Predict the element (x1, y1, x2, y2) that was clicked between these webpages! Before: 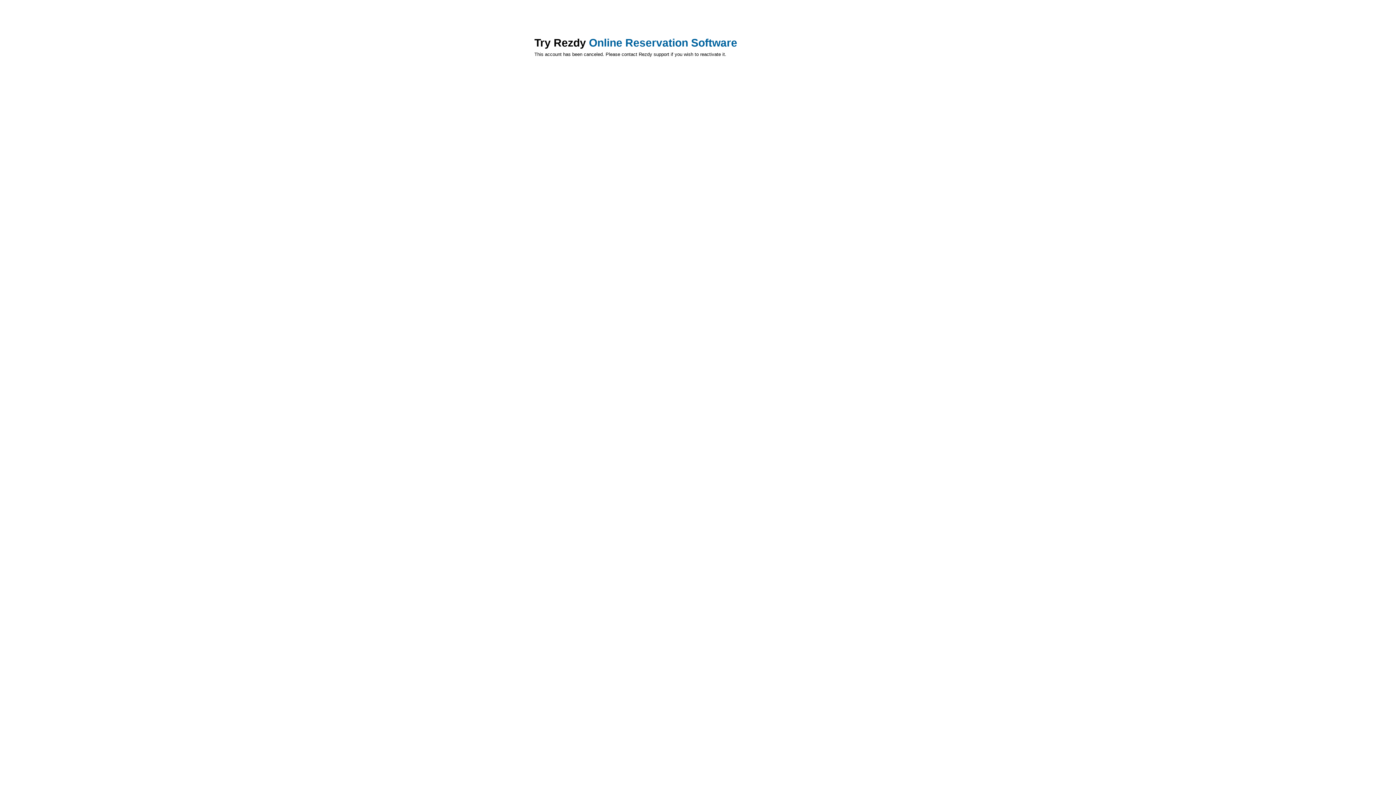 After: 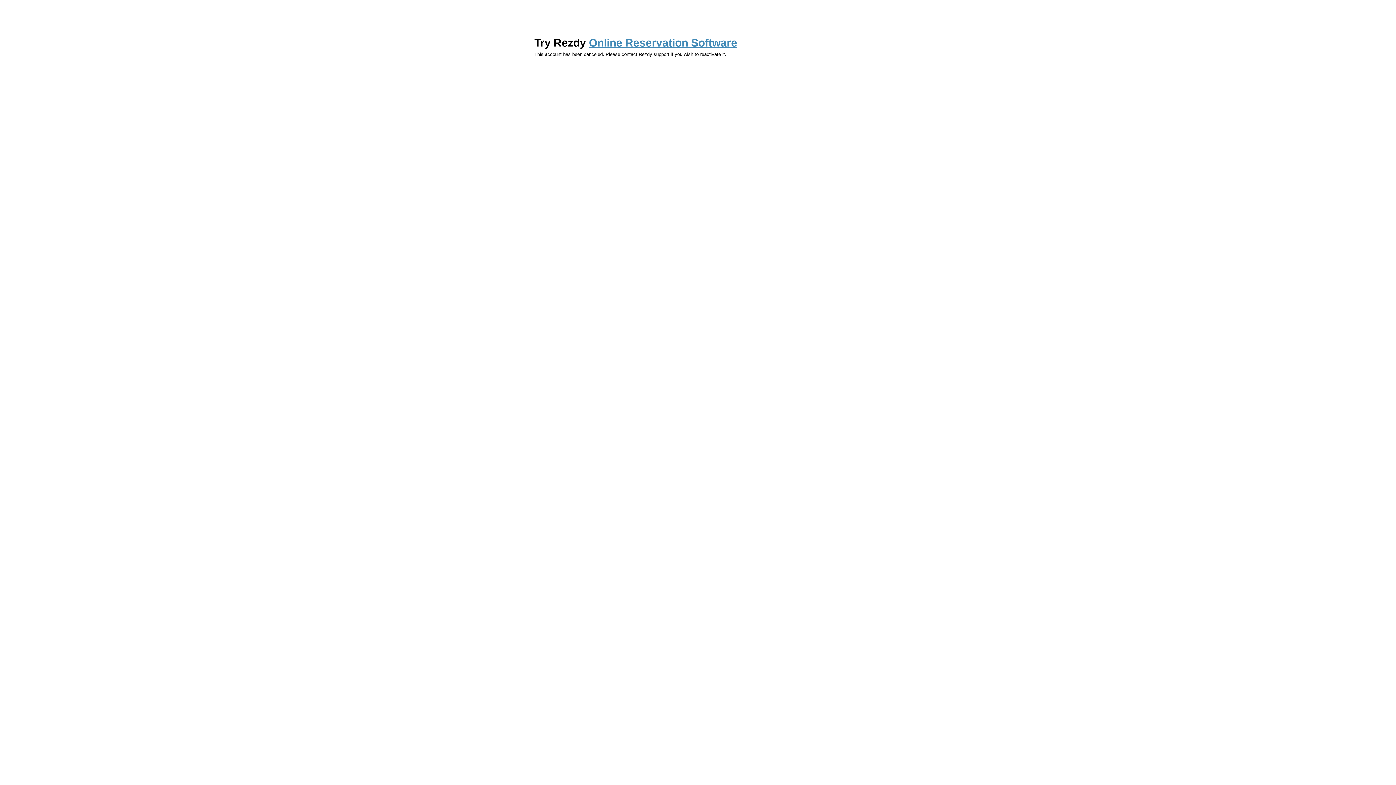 Action: label: Online Reservation Software bbox: (589, 36, 737, 48)